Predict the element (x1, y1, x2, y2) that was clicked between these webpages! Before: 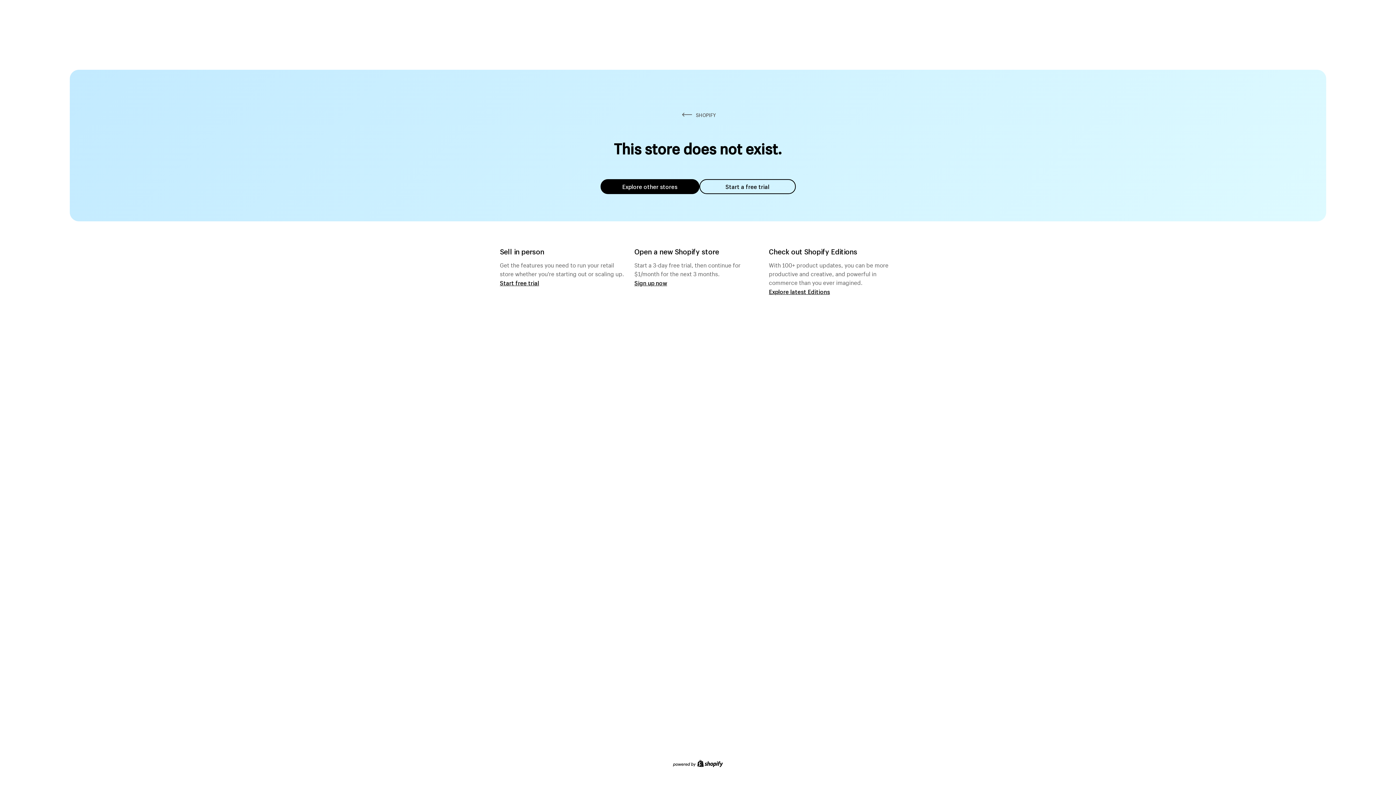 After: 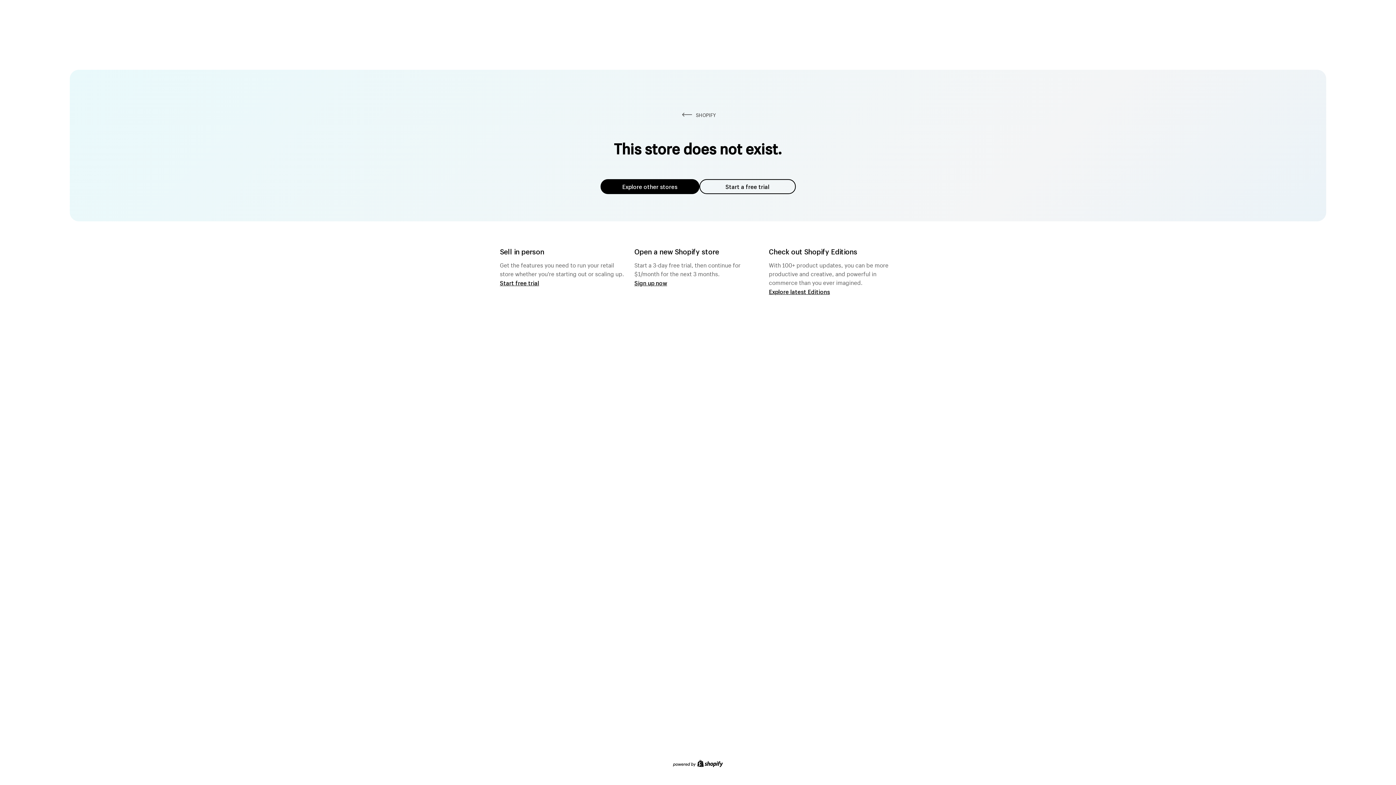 Action: bbox: (600, 179, 699, 194) label: Explore other stores